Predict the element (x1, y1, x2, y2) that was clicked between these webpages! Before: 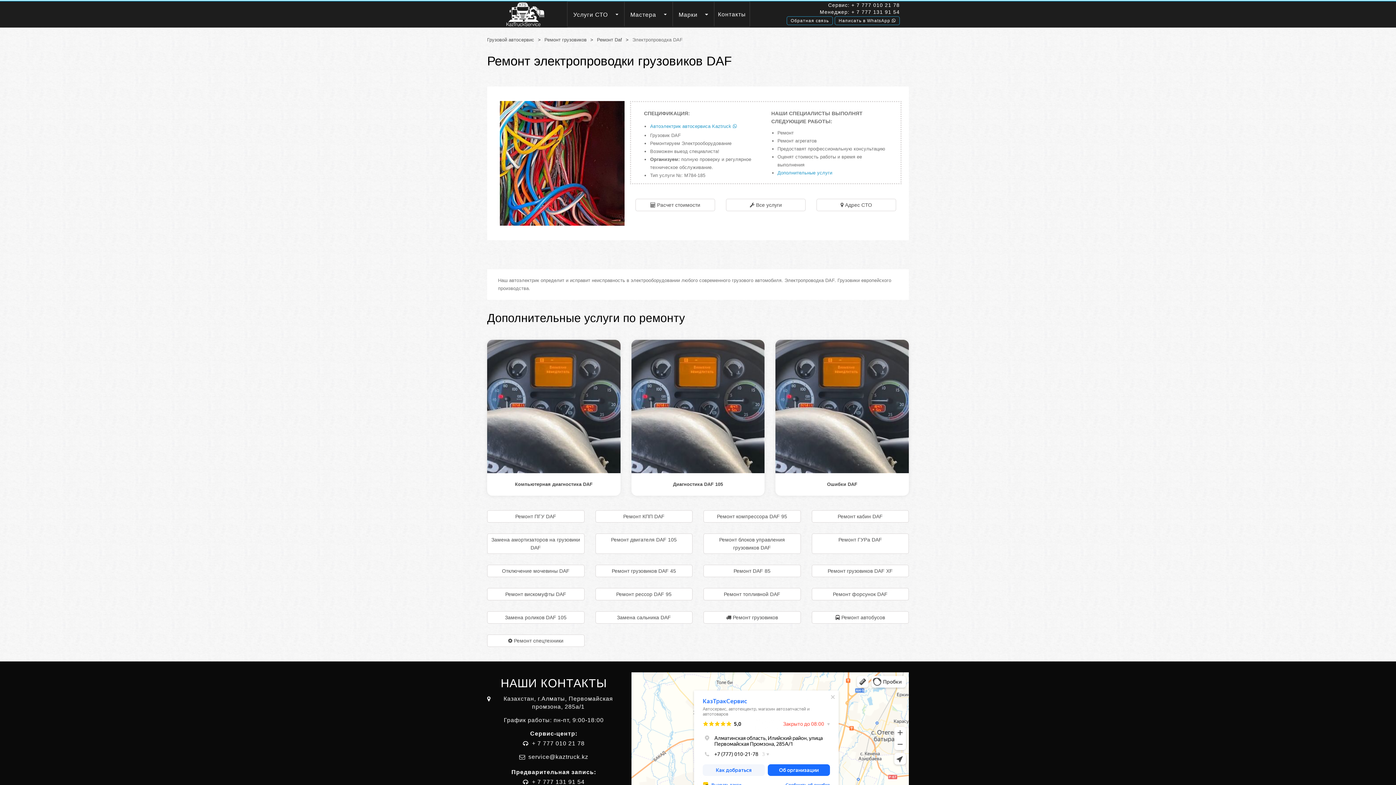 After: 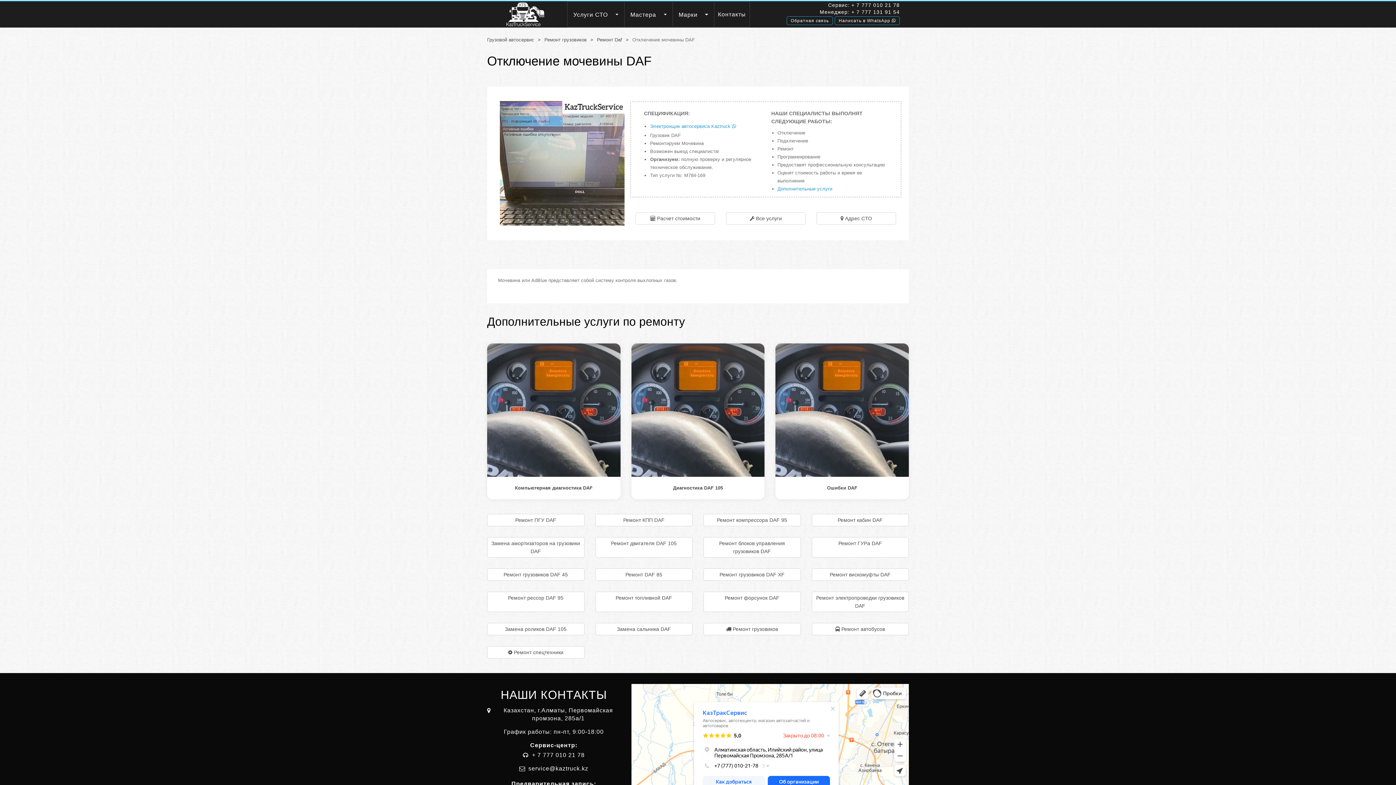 Action: label: Отключение мочевины DAF bbox: (502, 568, 569, 574)